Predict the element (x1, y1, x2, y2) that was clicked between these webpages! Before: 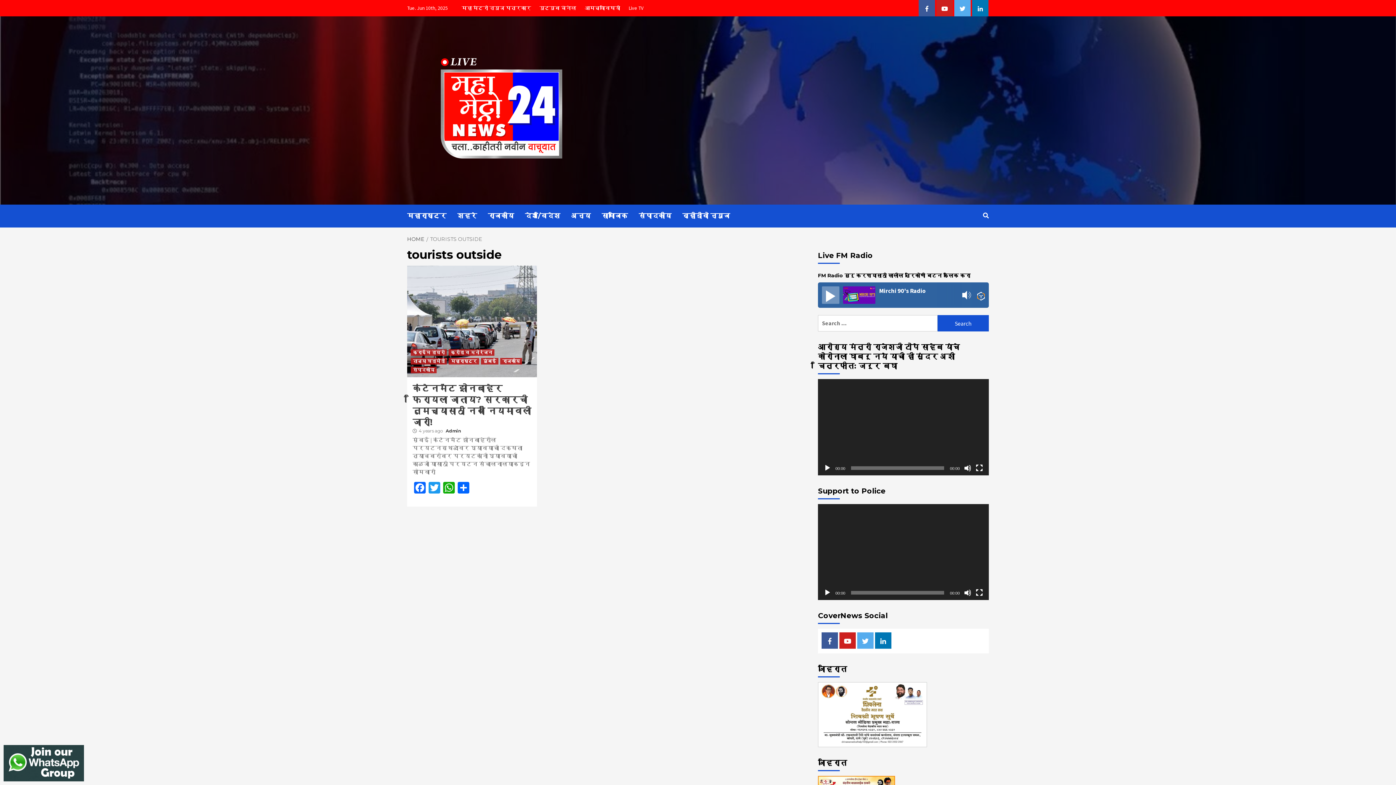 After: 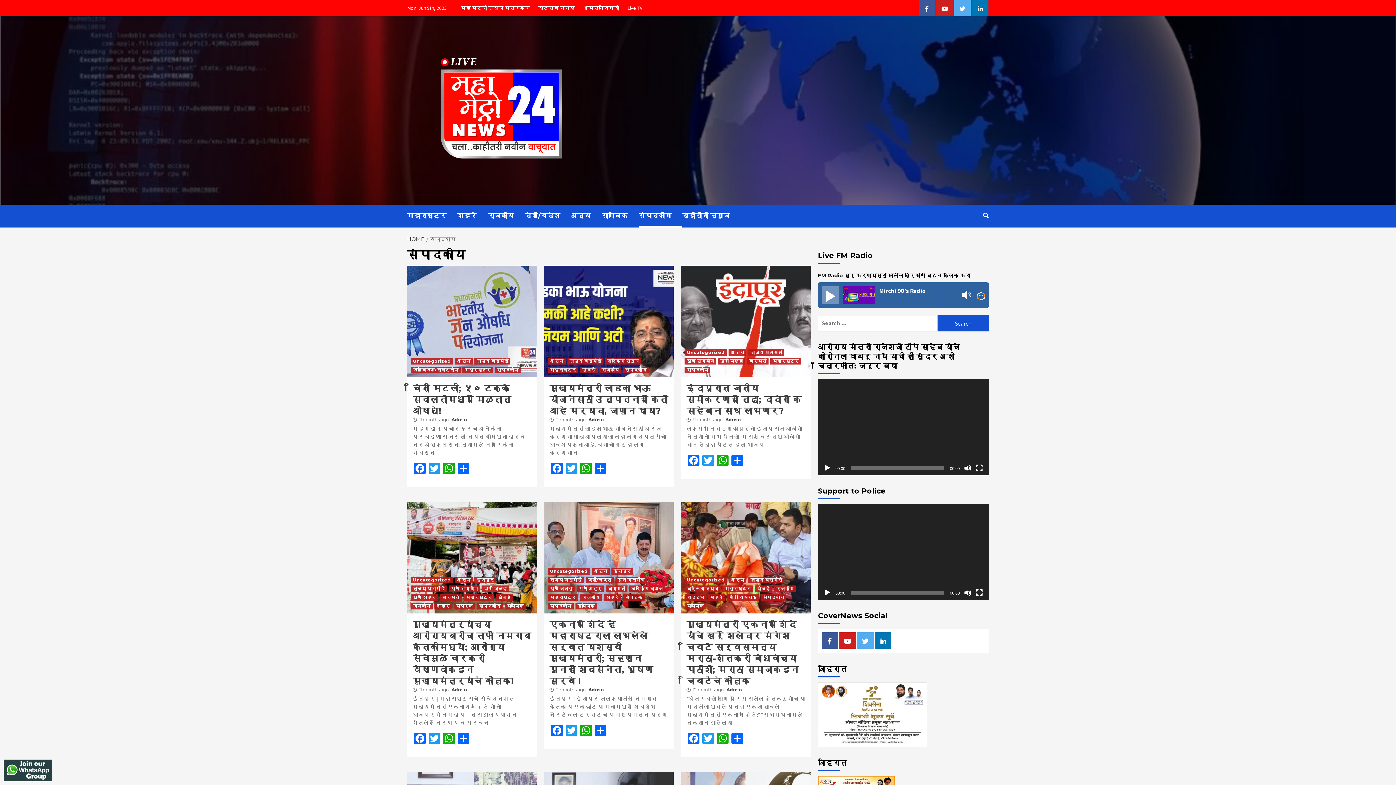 Action: label: संपादकीय bbox: (638, 204, 682, 227)